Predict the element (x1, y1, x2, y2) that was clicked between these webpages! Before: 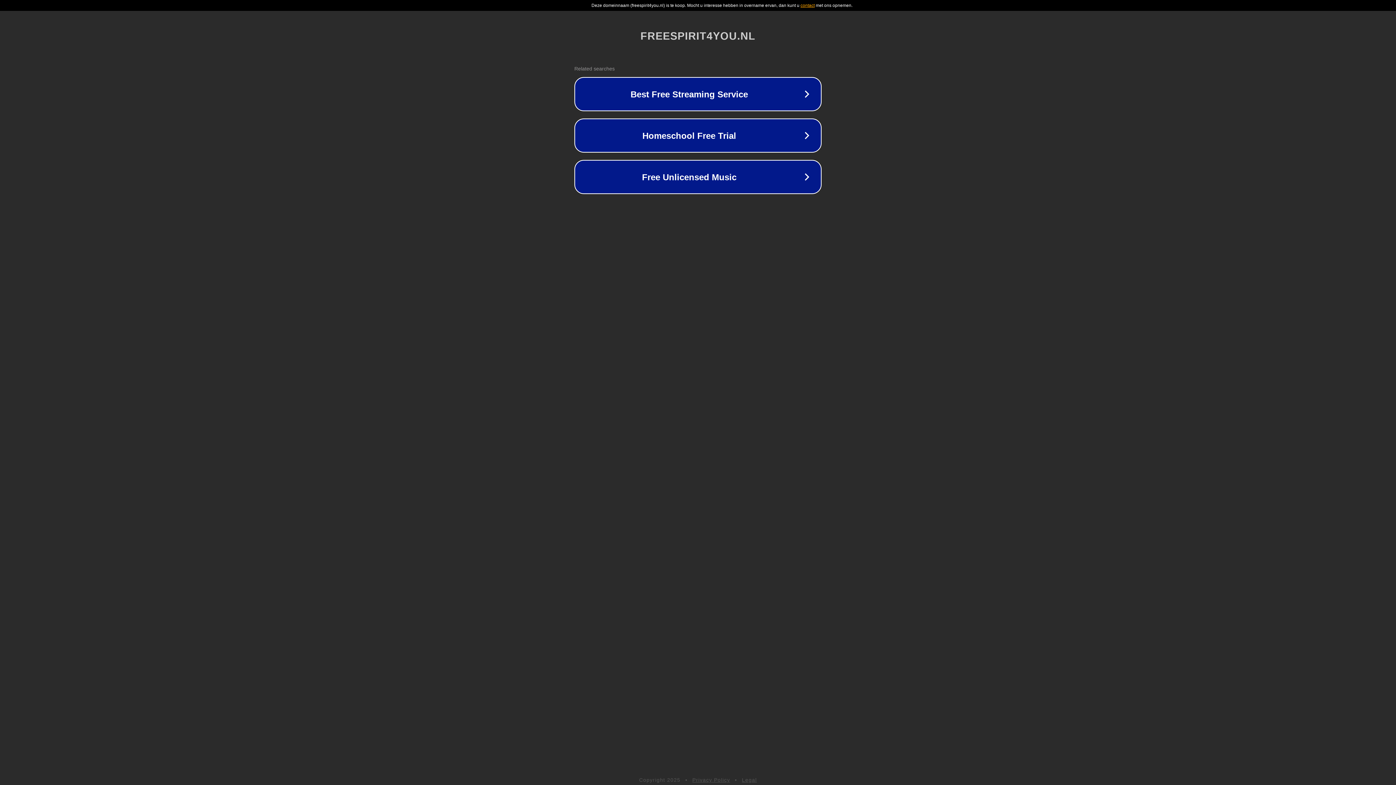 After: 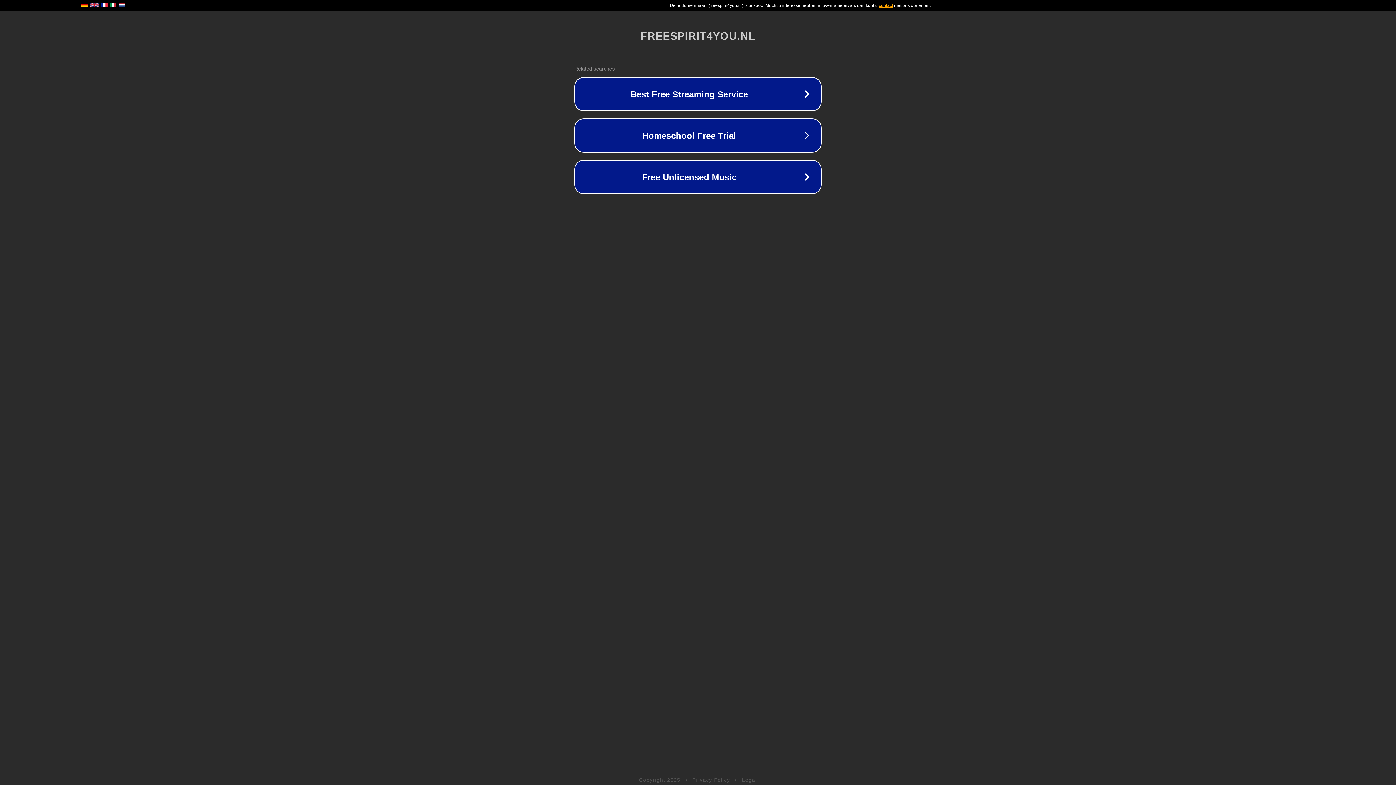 Action: bbox: (692, 777, 730, 783) label: Privacy Policy